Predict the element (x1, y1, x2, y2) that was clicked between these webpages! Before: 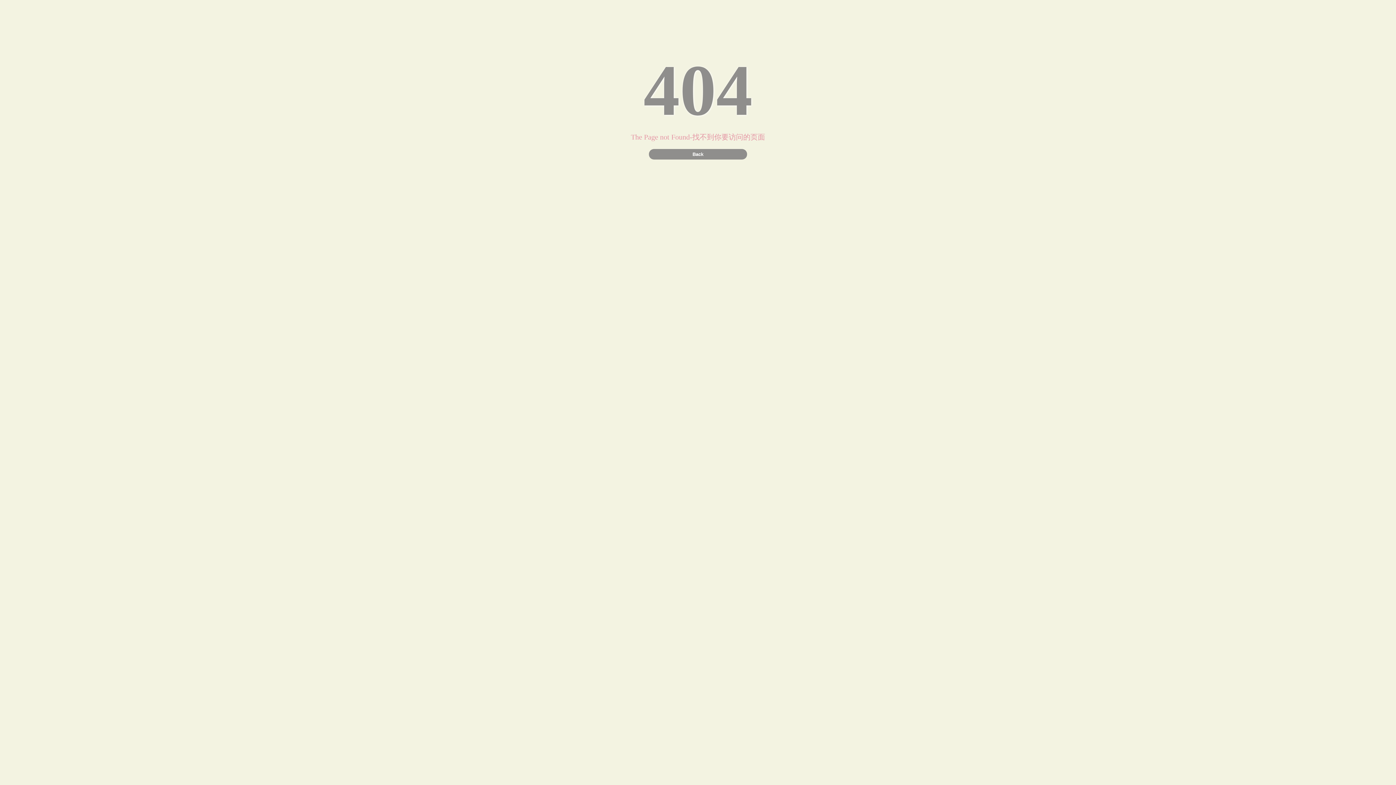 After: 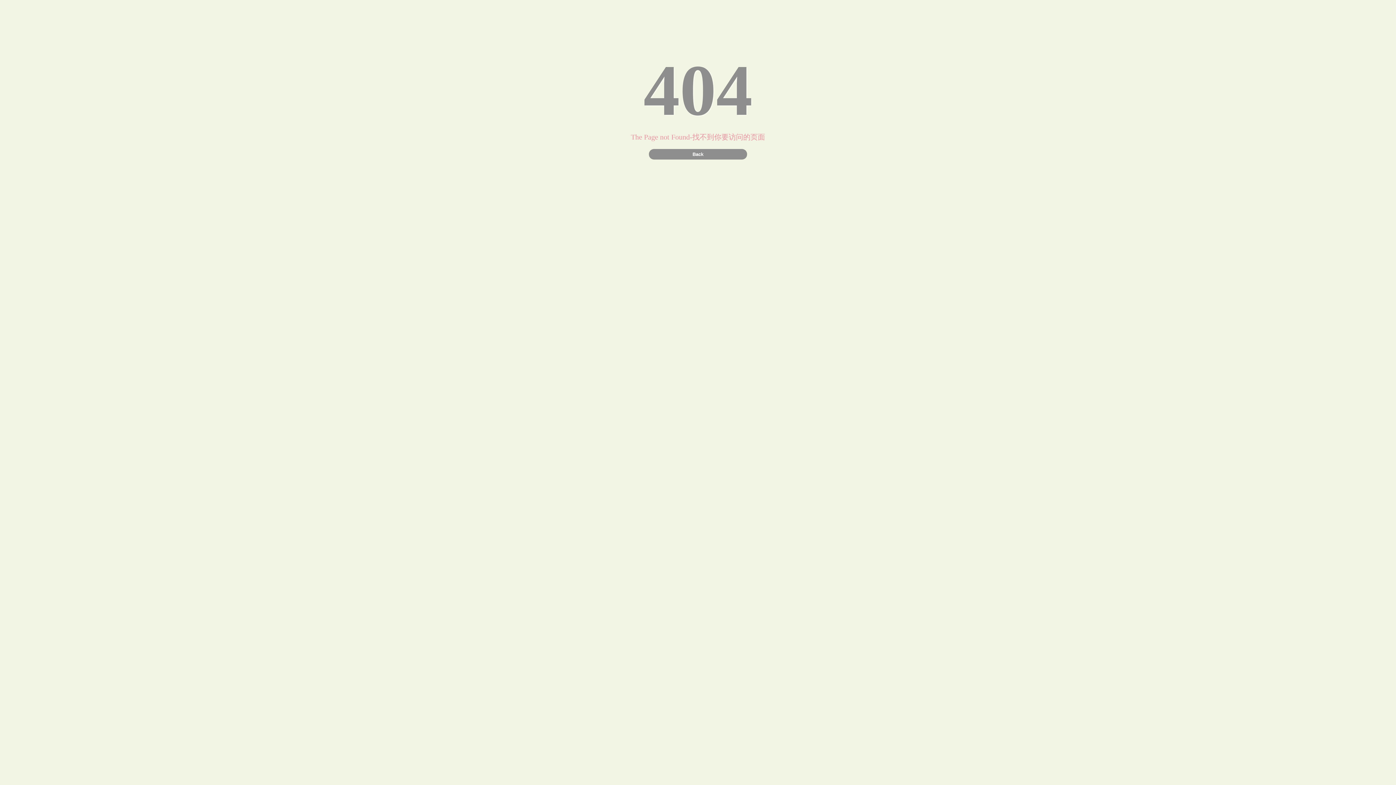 Action: bbox: (649, 149, 747, 159) label: Back